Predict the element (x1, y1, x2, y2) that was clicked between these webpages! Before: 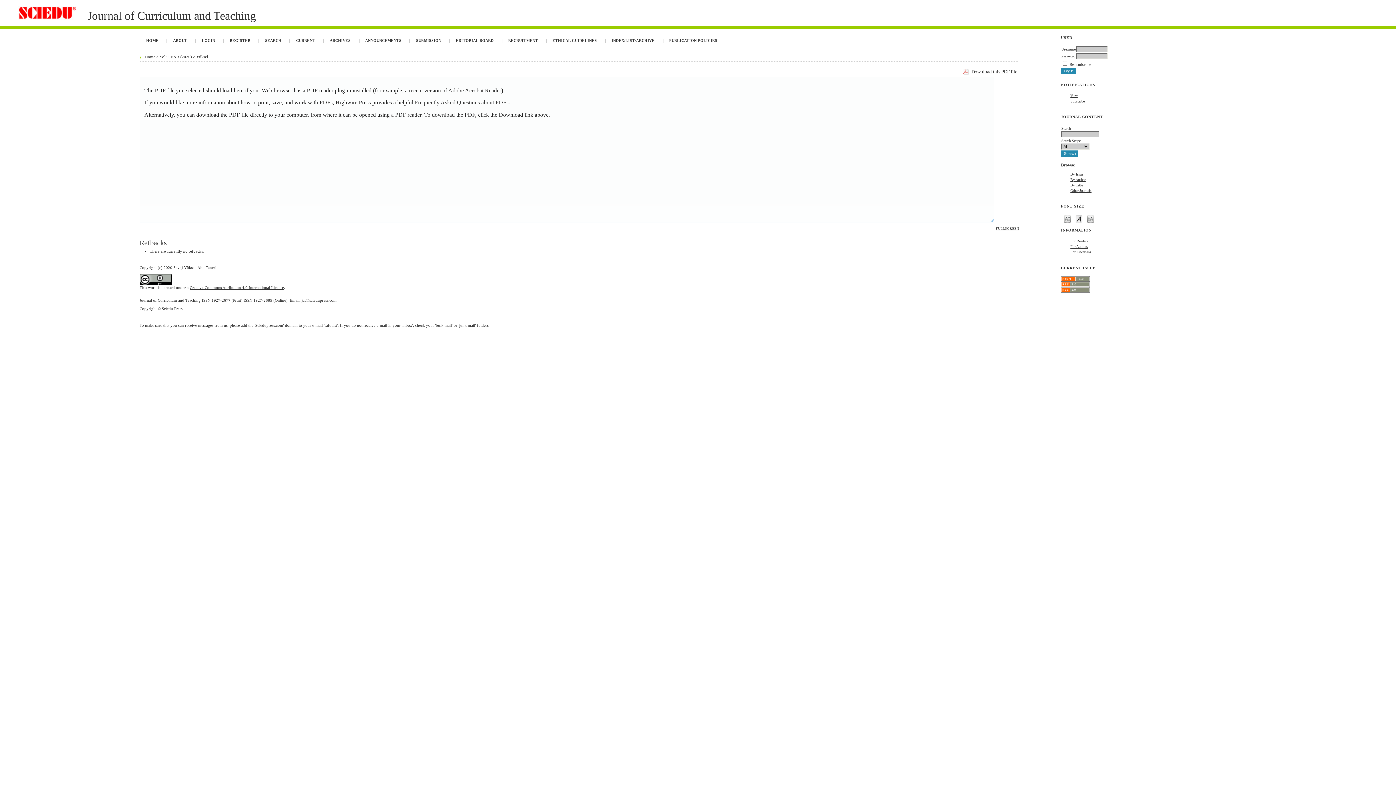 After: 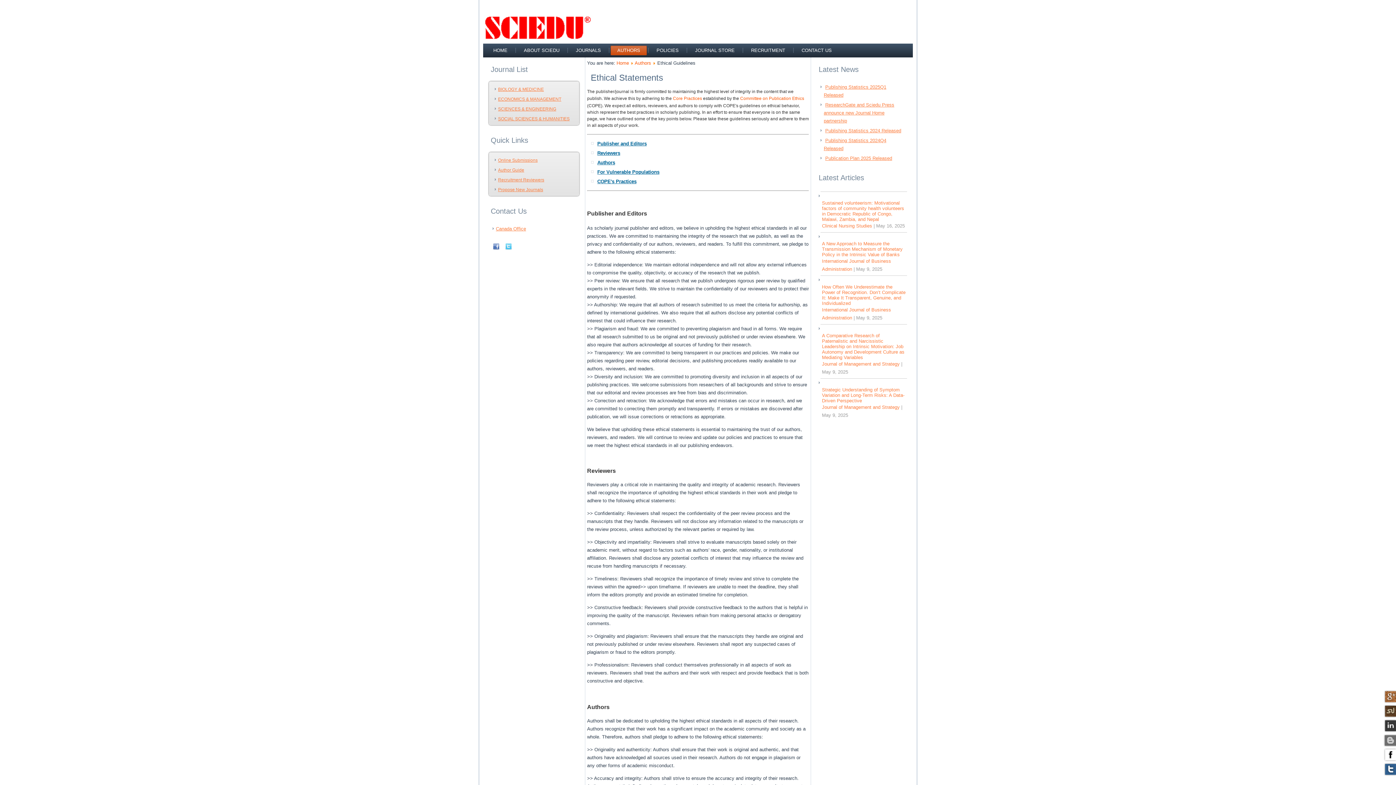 Action: label: ETHICAL GUIDELINES bbox: (551, 37, 597, 43)